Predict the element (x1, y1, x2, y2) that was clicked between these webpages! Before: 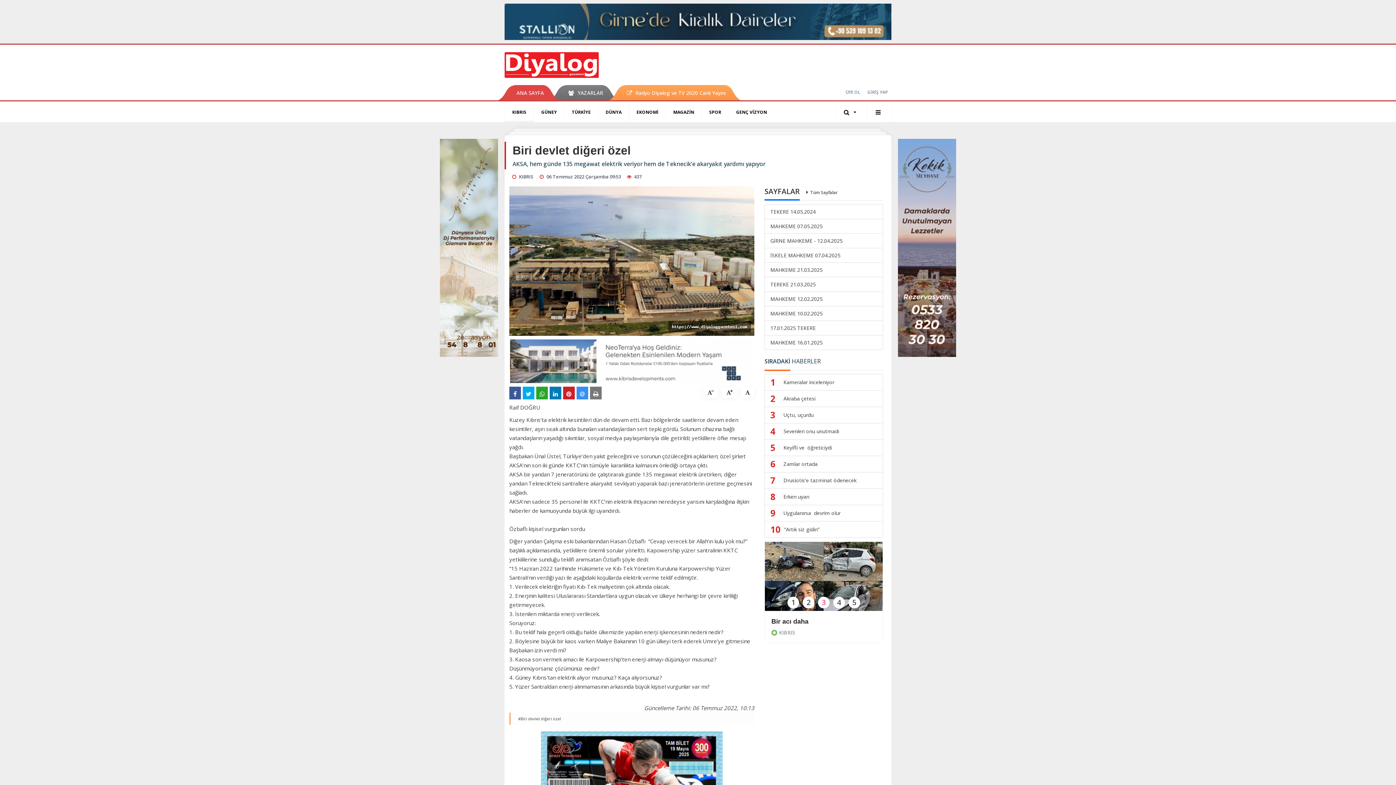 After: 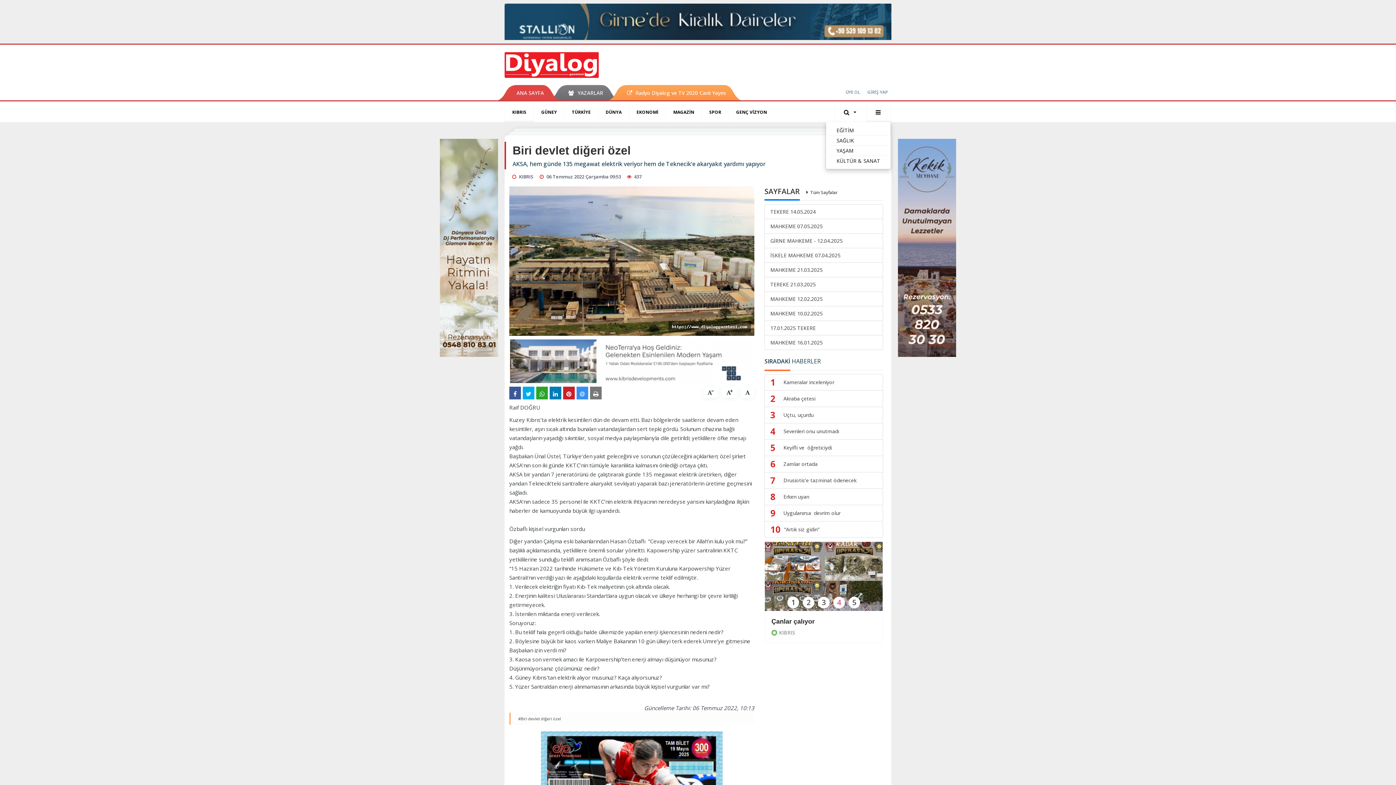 Action: bbox: (867, 101, 891, 122)